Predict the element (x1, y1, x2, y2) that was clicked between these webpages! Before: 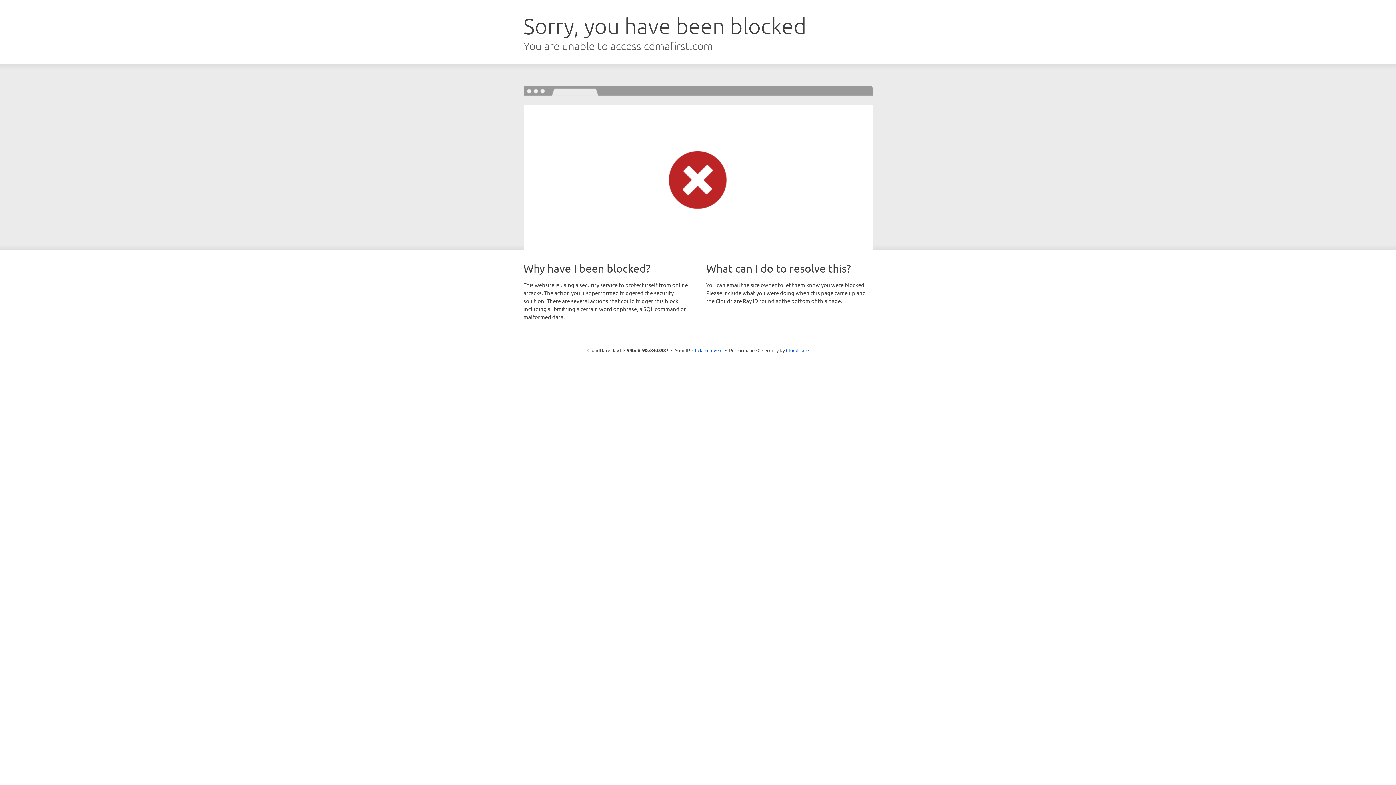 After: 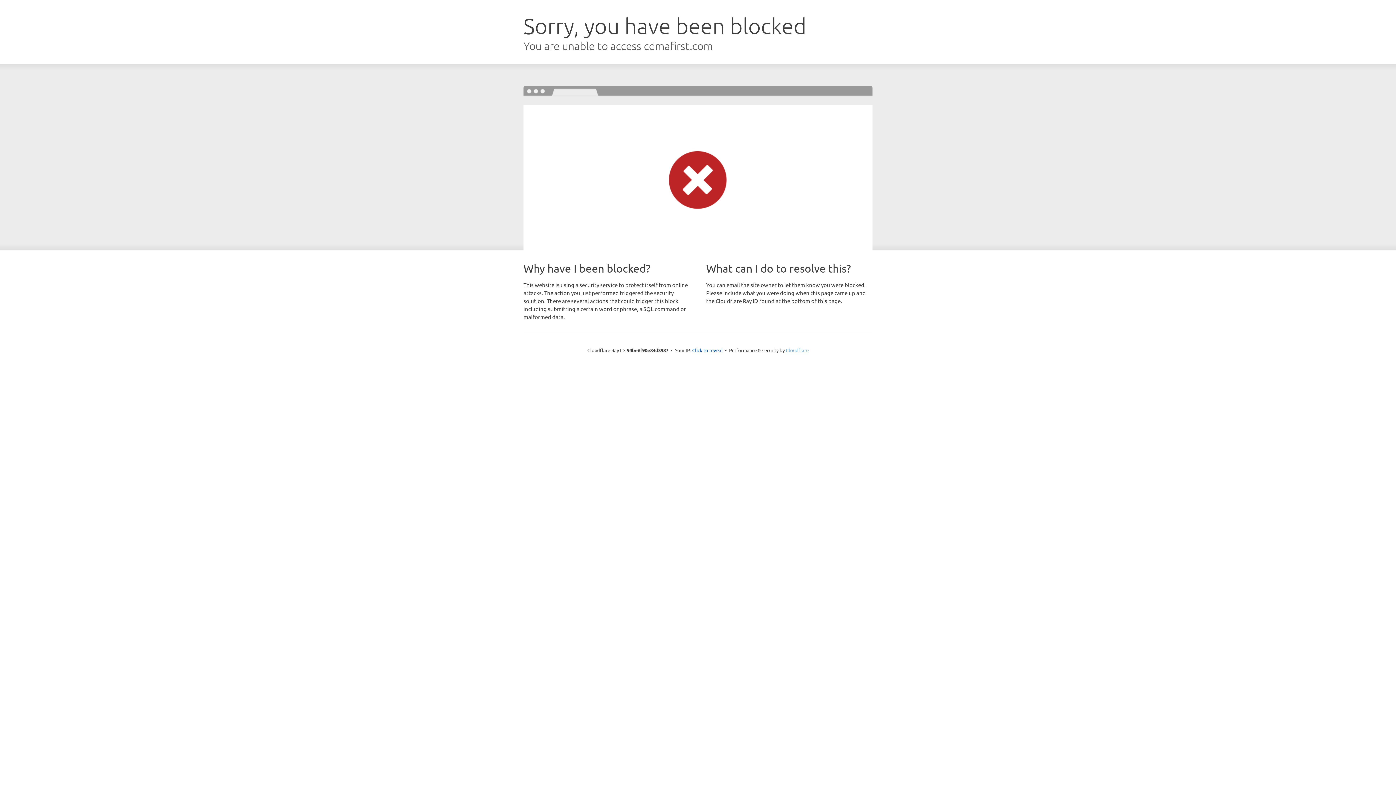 Action: label: Cloudflare bbox: (786, 347, 808, 353)